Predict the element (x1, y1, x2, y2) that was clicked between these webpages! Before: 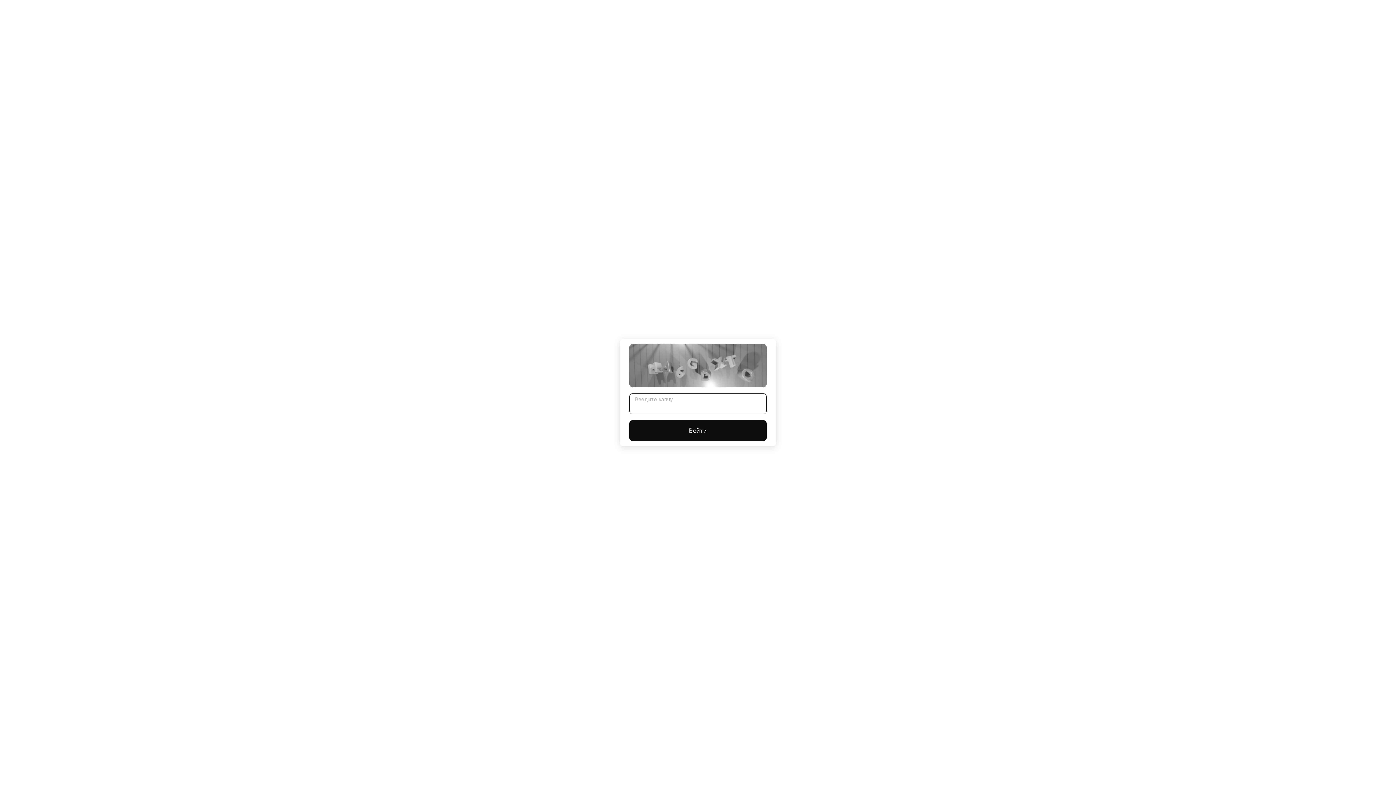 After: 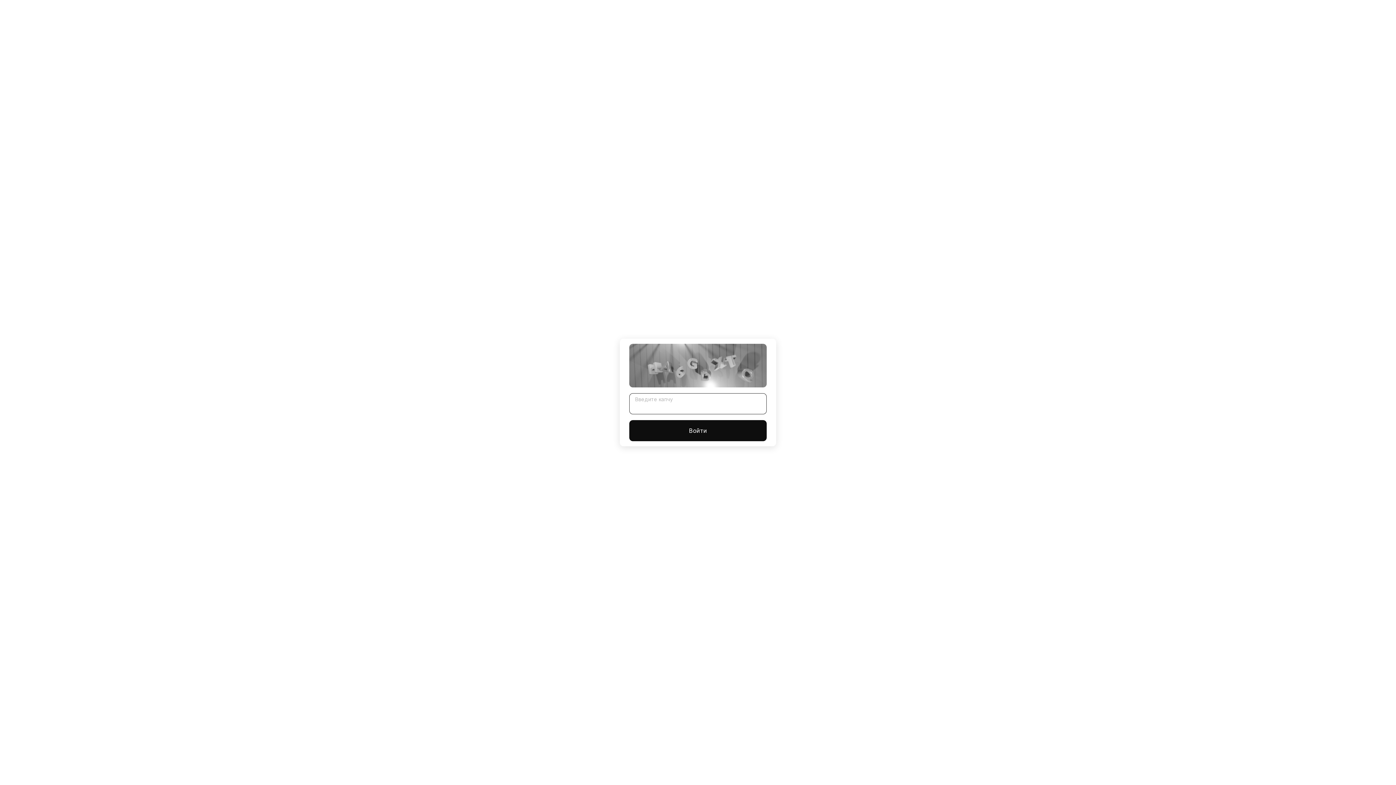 Action: label: Войти bbox: (629, 420, 766, 441)